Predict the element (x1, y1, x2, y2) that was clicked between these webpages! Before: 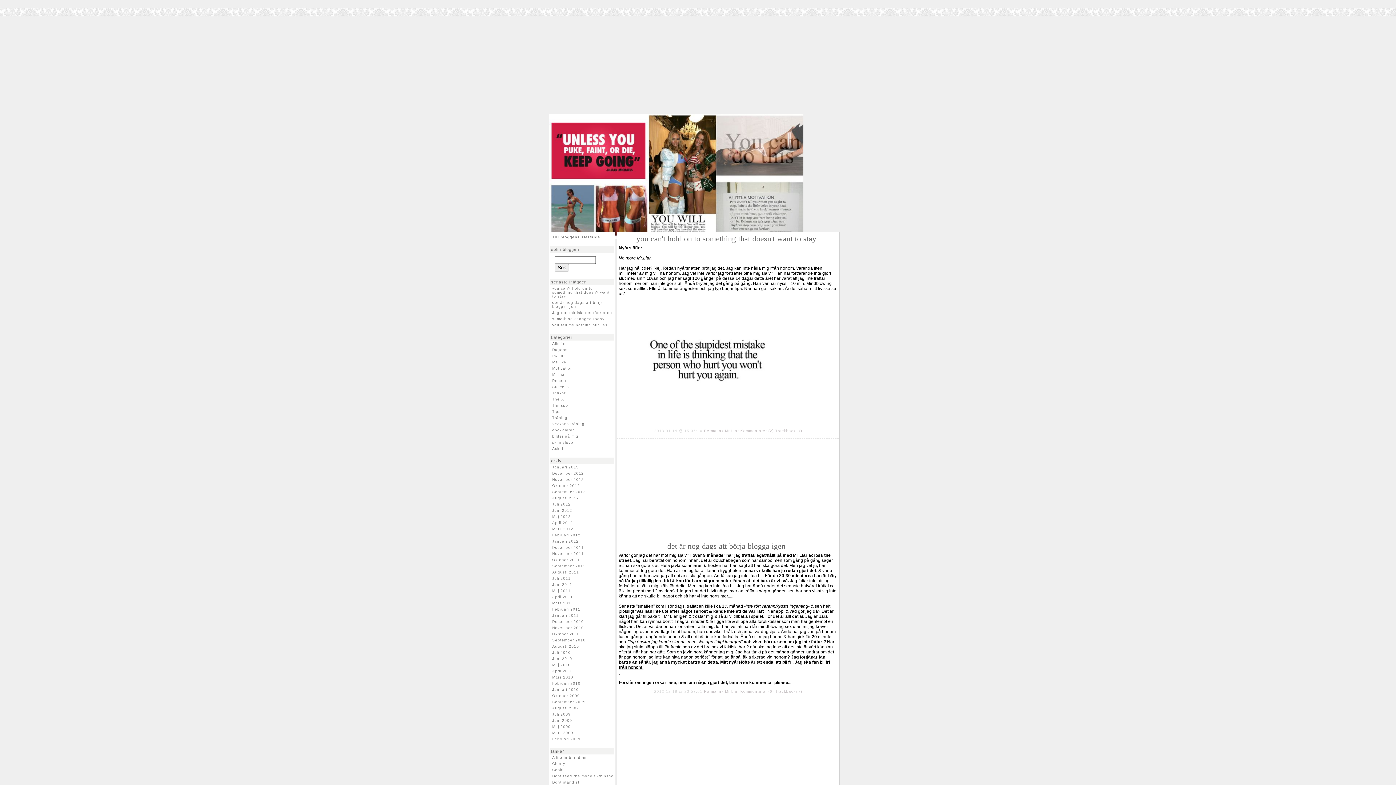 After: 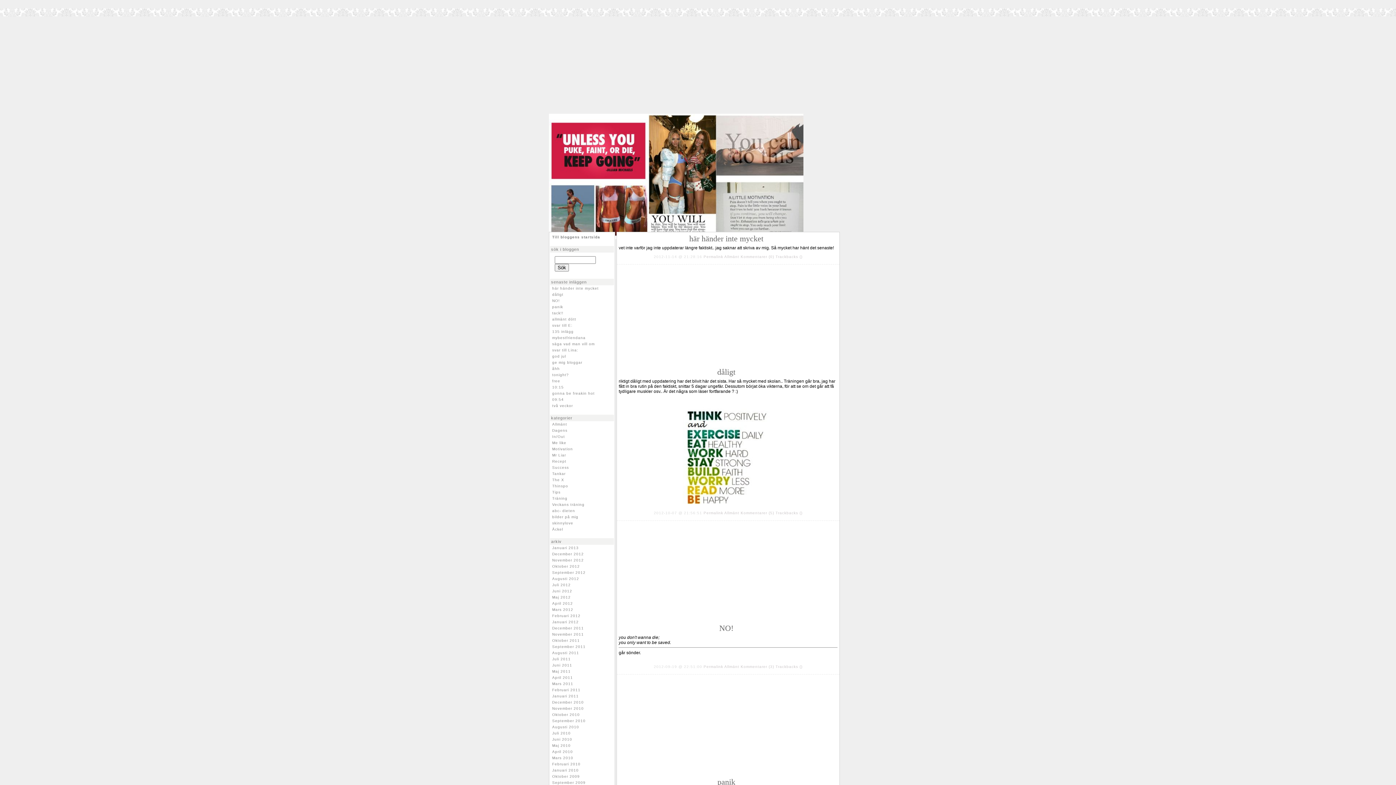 Action: bbox: (552, 341, 567, 345) label: Allmänt